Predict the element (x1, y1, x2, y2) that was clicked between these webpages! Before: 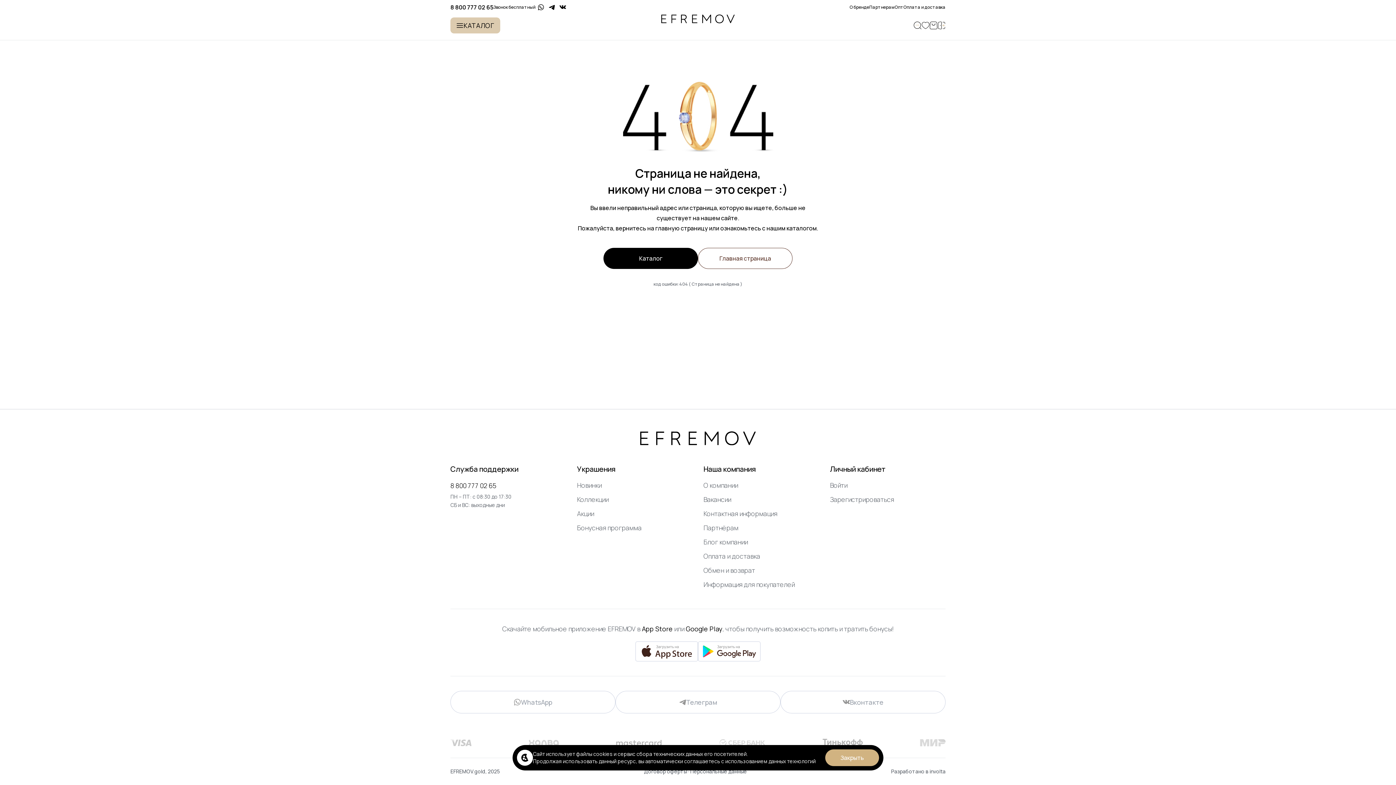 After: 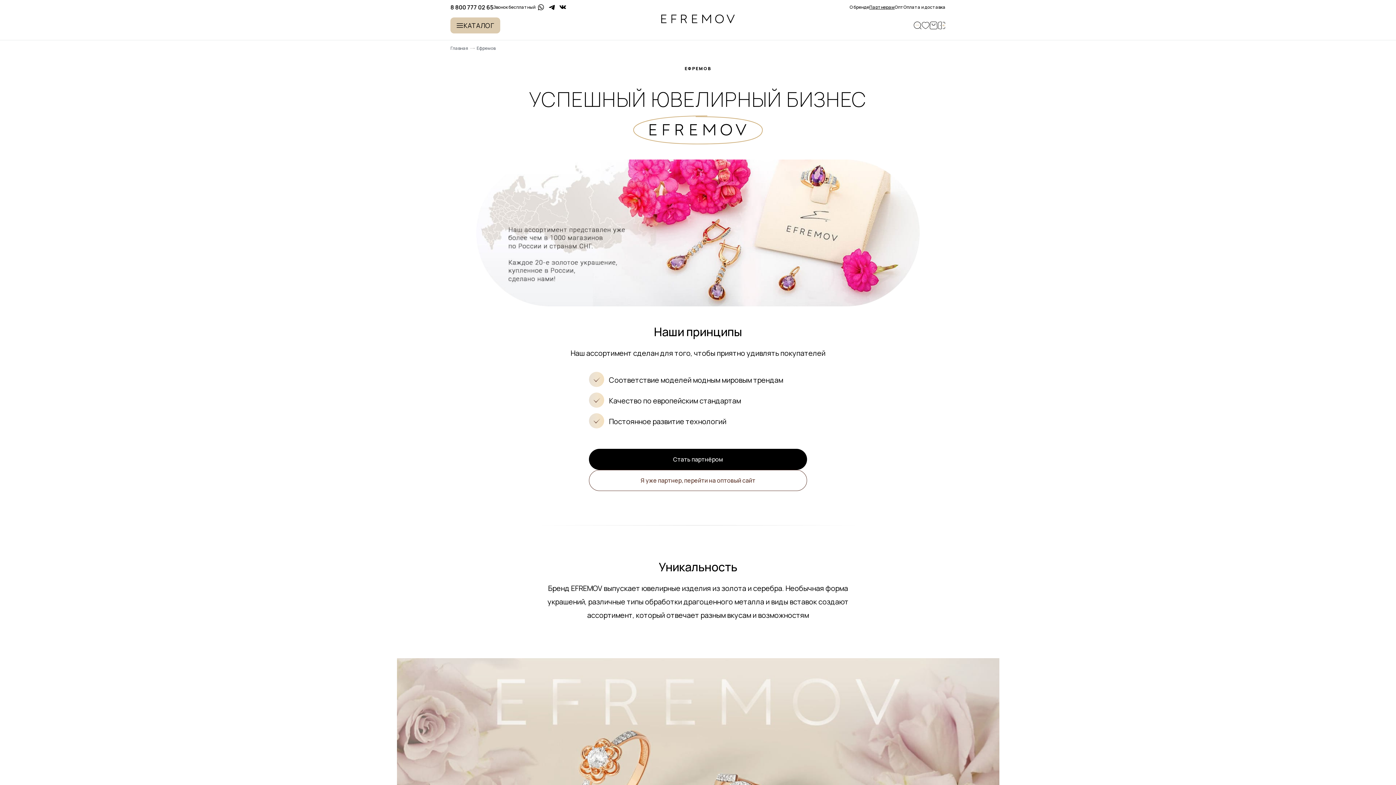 Action: label: Партнерам bbox: (869, 4, 894, 10)